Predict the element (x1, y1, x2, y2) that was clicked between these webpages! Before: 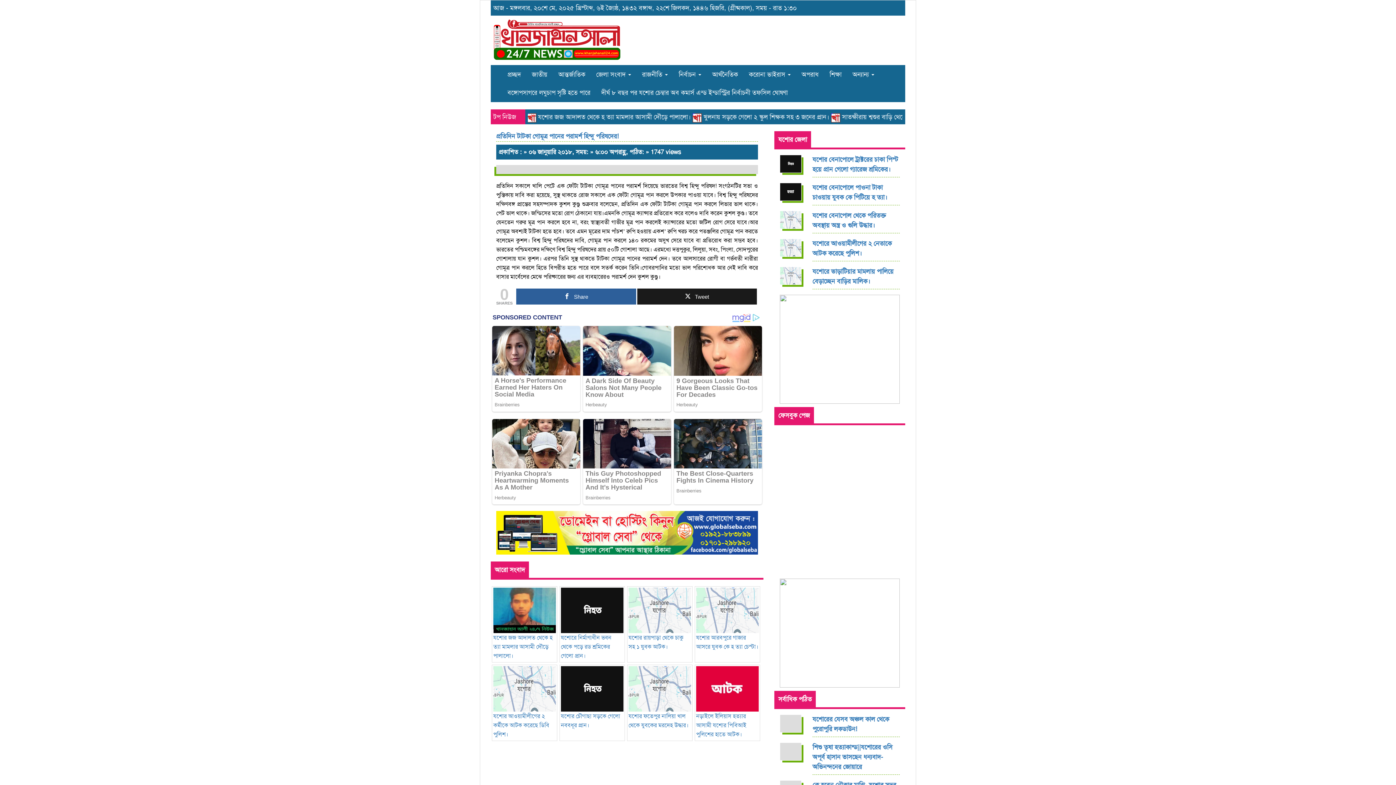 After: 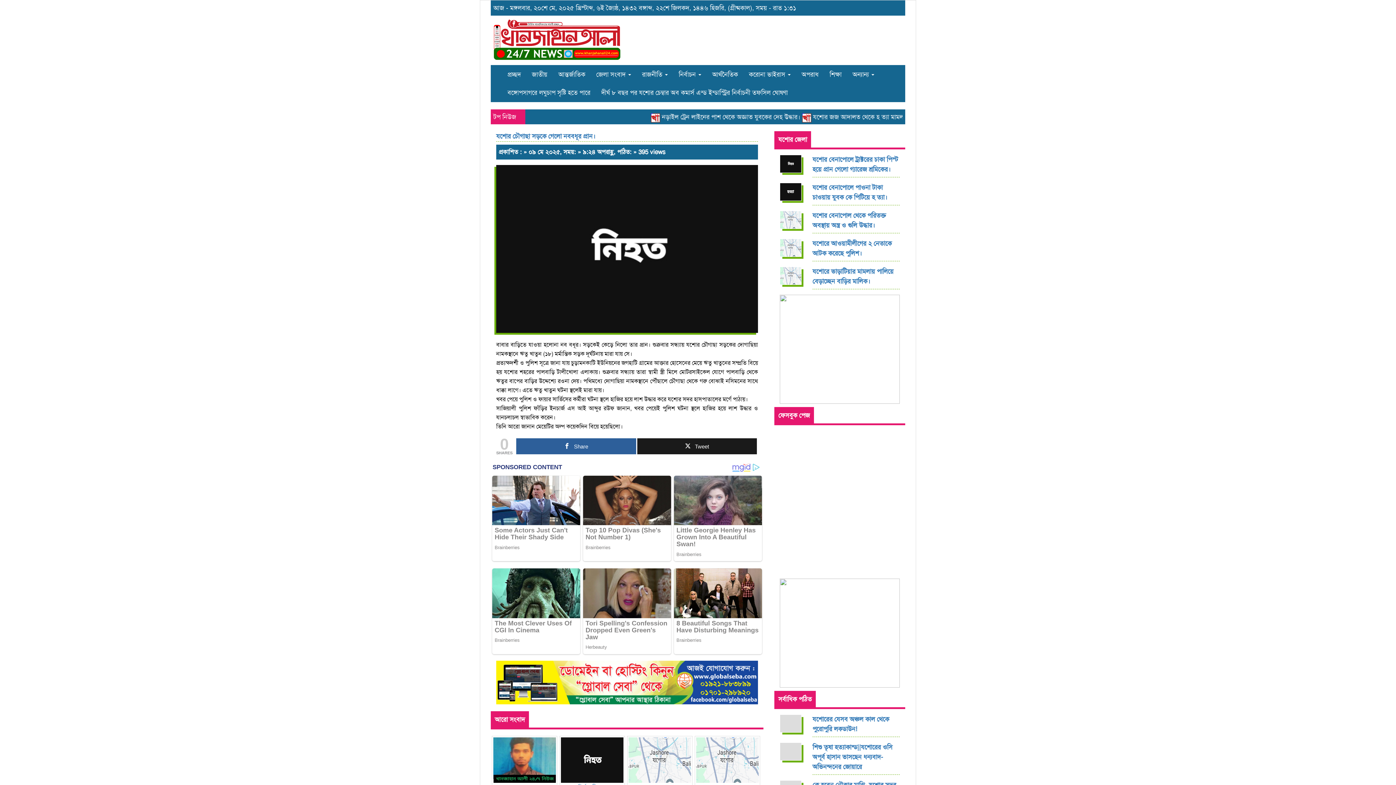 Action: label: 
যশোর চৌগাছা সড়কে গেলো নববধূর প্রান। bbox: (561, 684, 623, 729)